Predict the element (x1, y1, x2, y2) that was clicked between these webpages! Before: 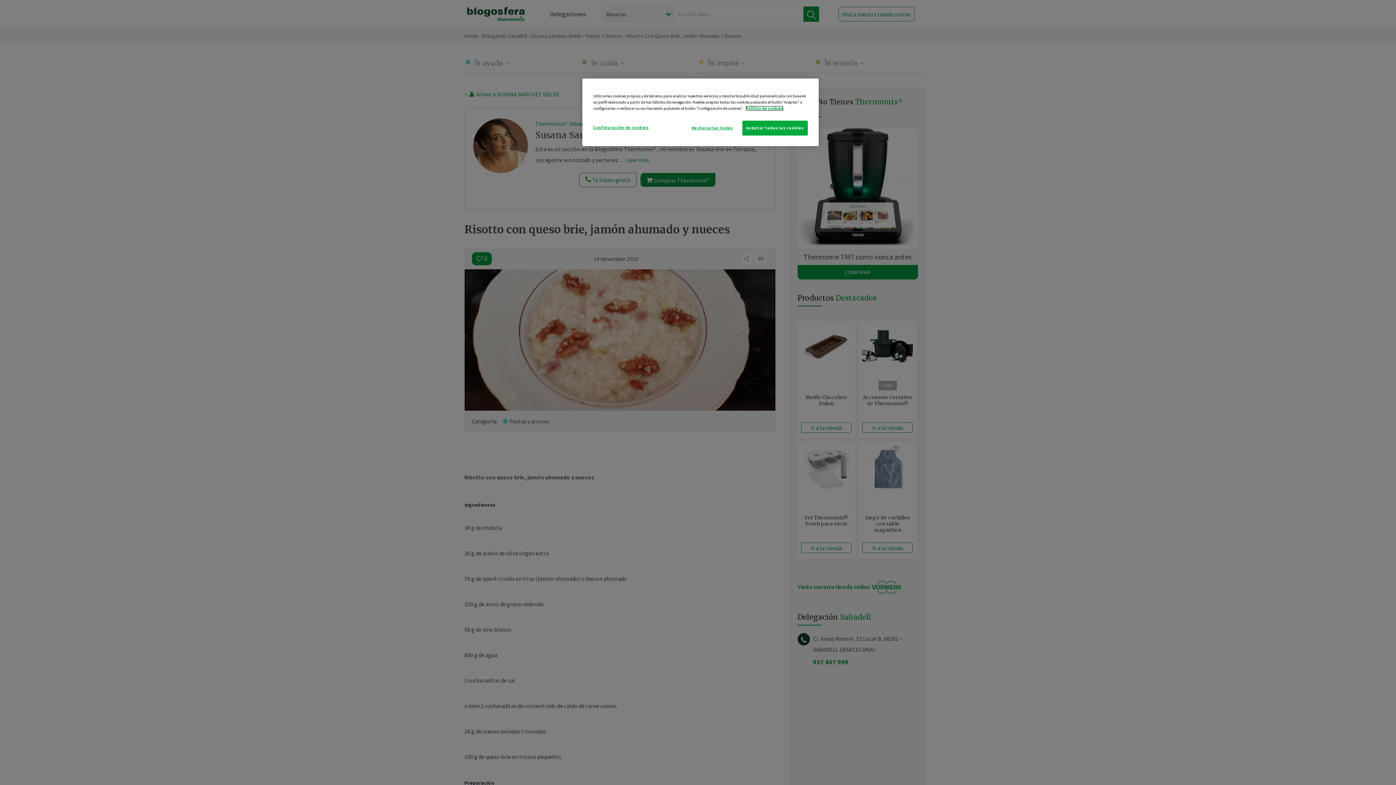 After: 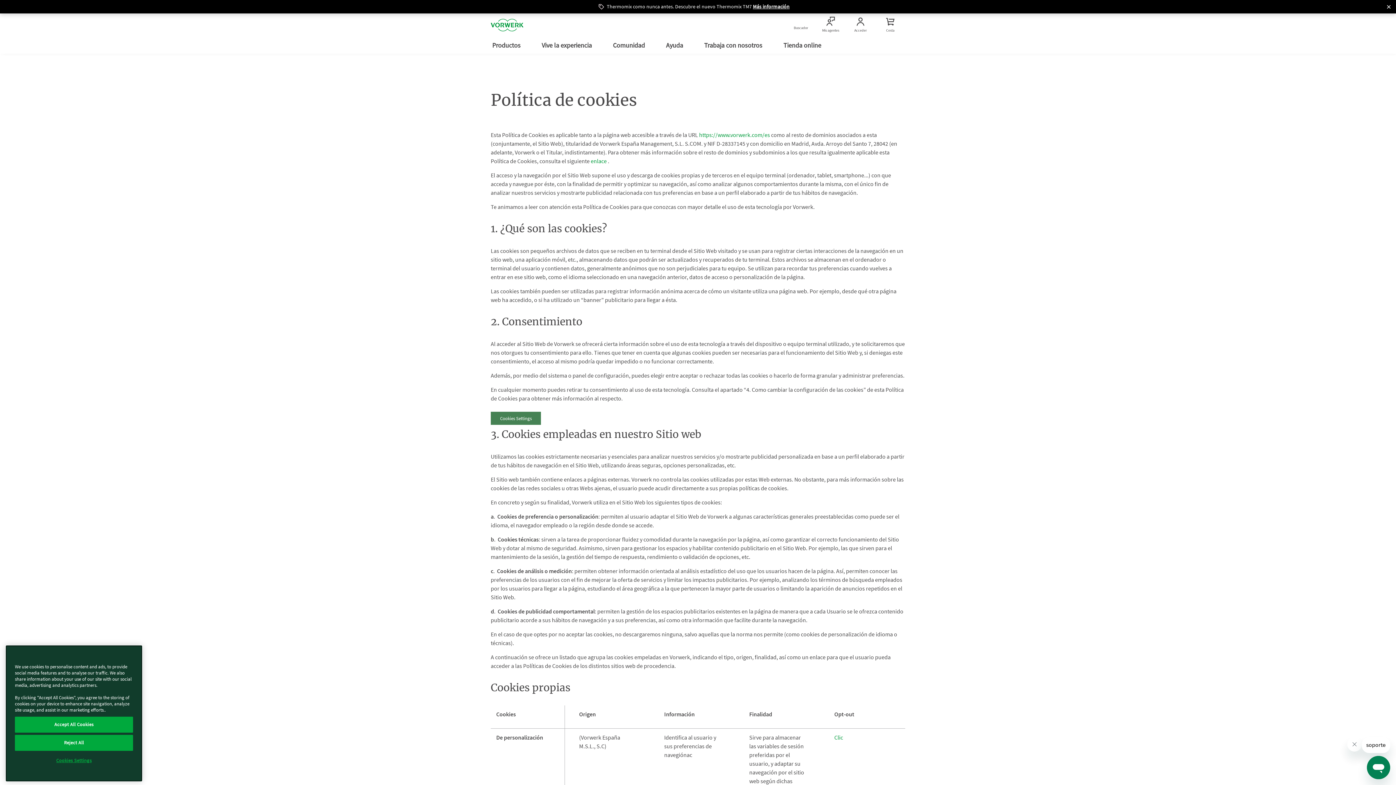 Action: label: Más información sobre su privacidad bbox: (745, 105, 783, 110)